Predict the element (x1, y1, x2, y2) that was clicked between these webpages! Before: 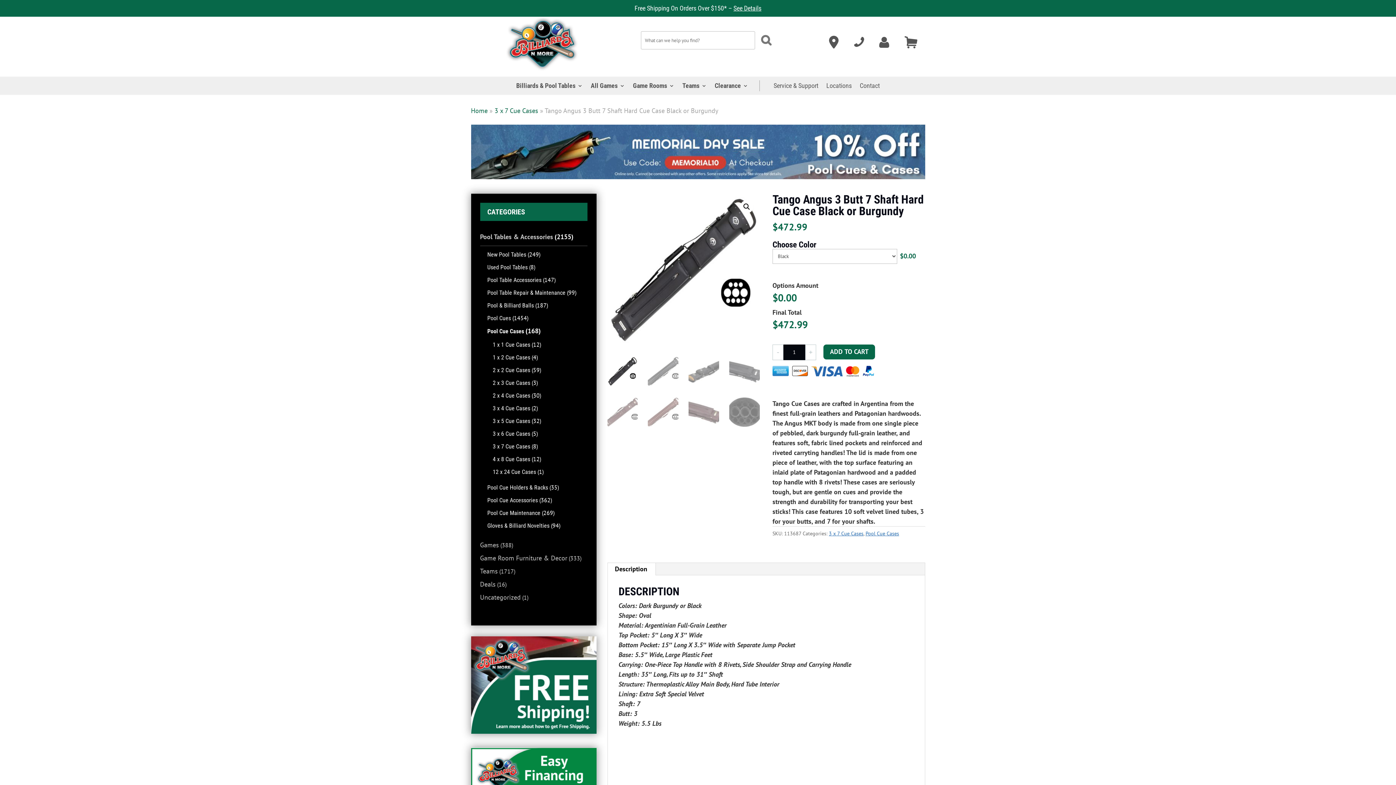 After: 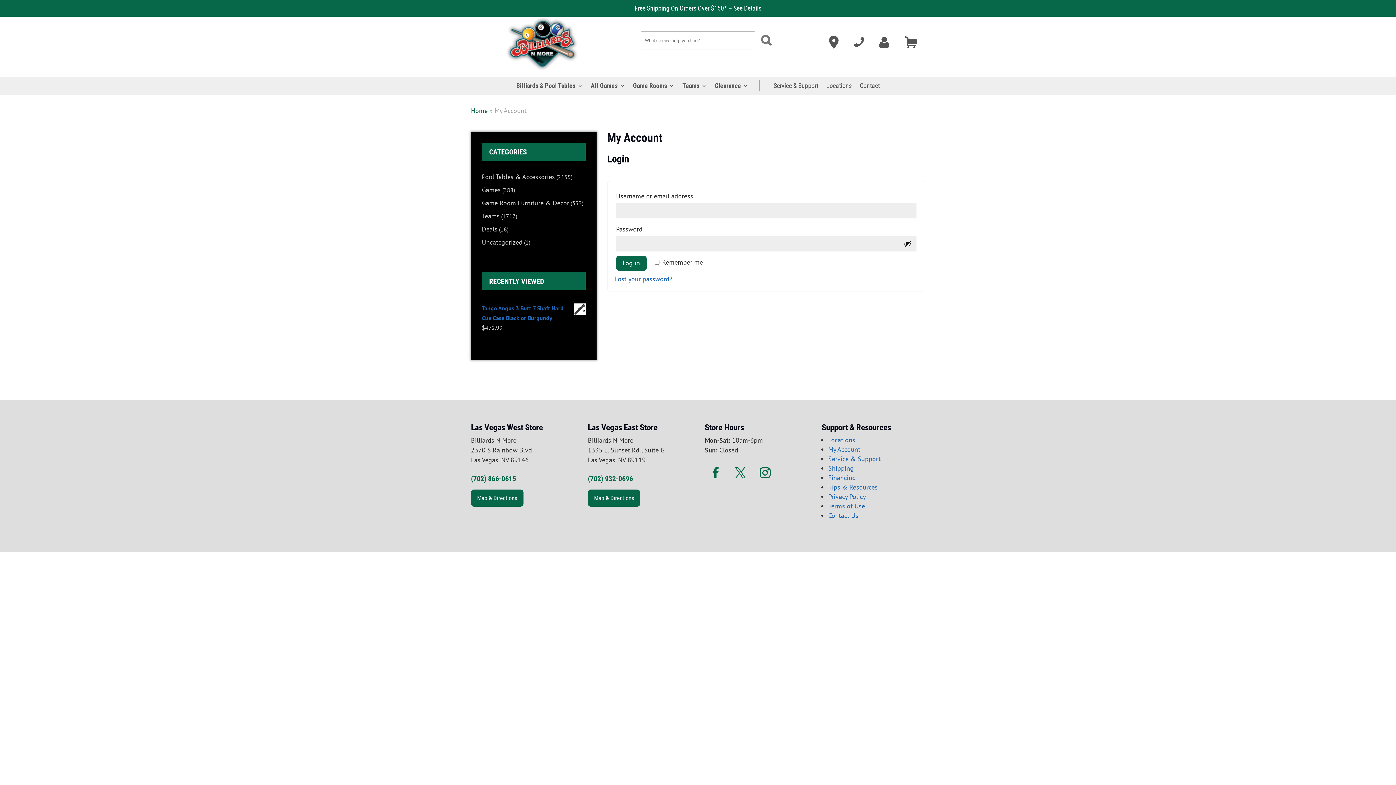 Action: label: My Account bbox: (875, 39, 893, 51)